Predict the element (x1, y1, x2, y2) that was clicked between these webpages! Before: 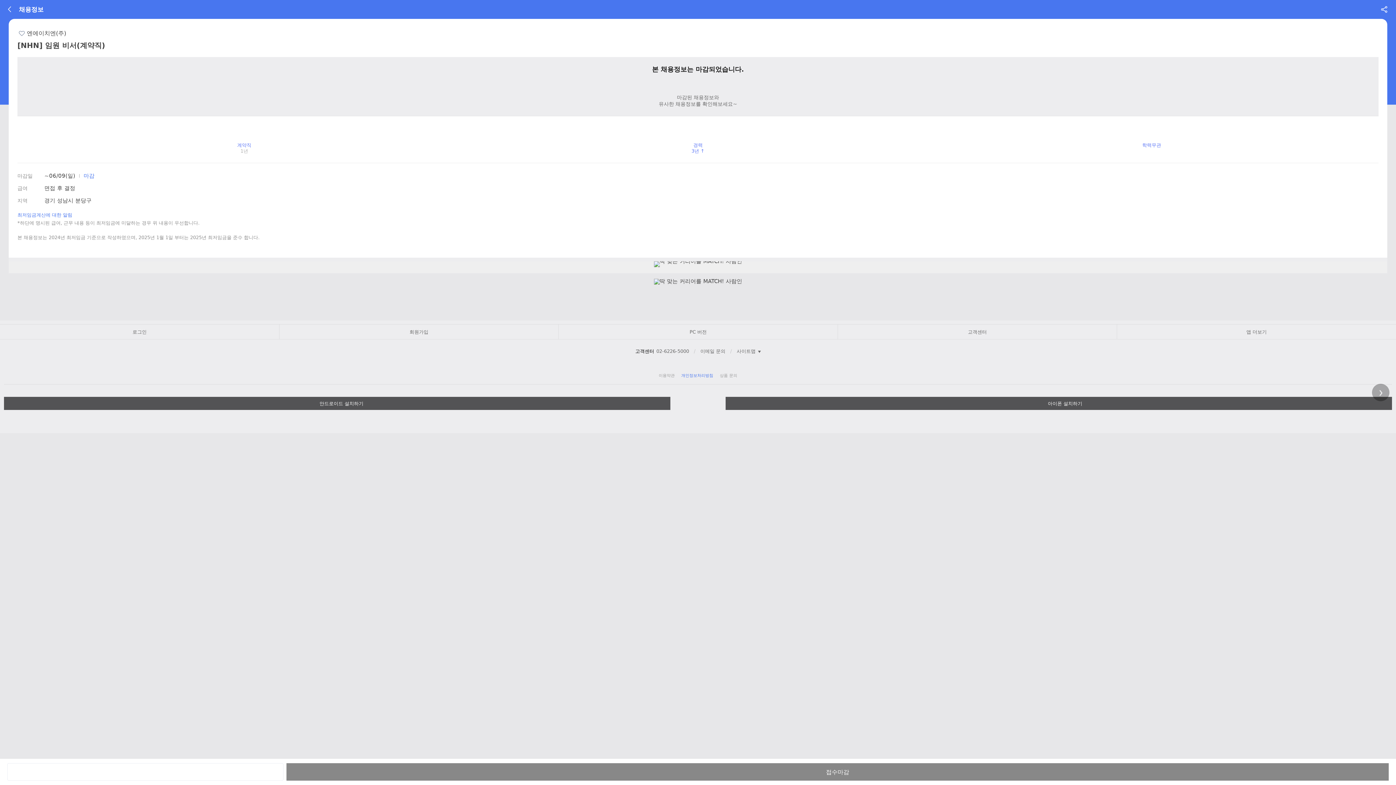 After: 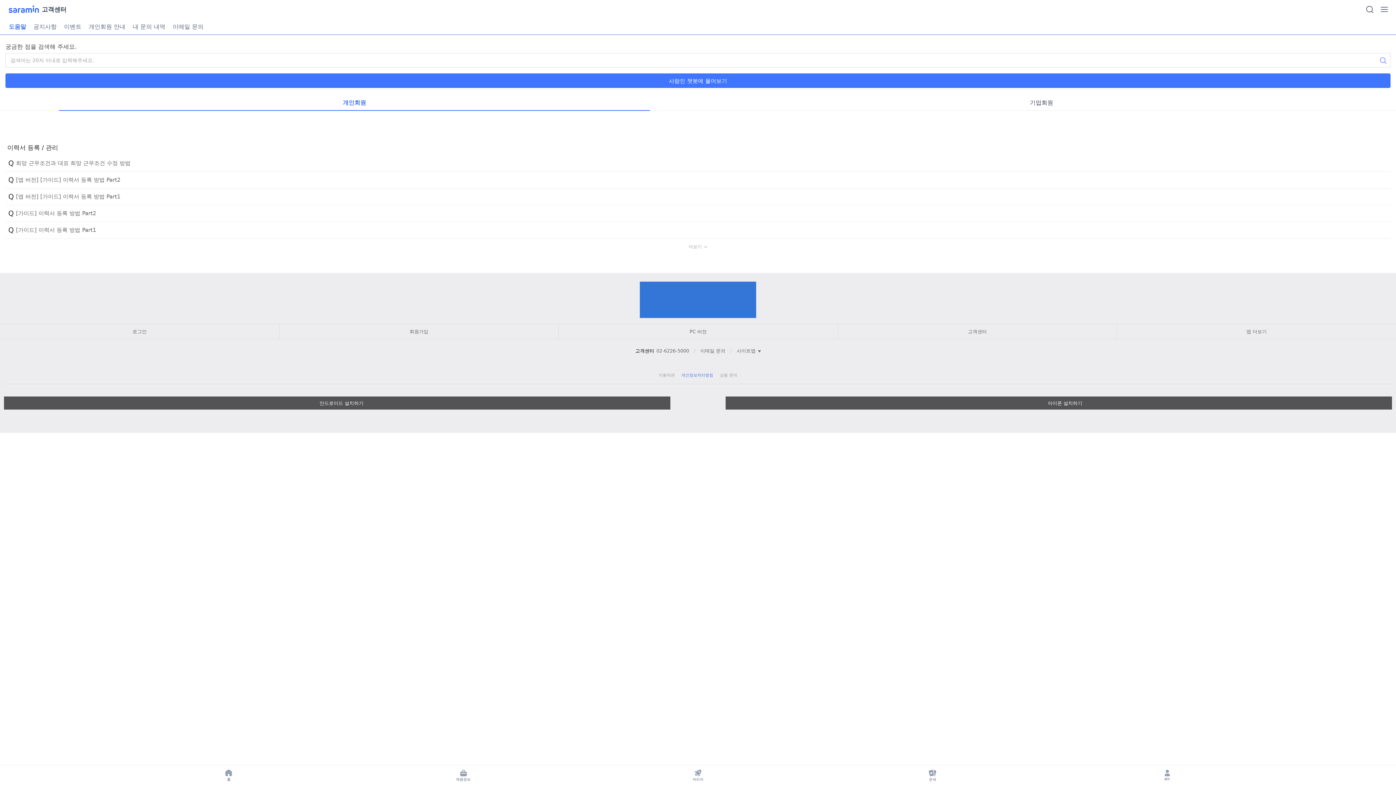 Action: bbox: (838, 325, 1117, 339) label: 고객센터